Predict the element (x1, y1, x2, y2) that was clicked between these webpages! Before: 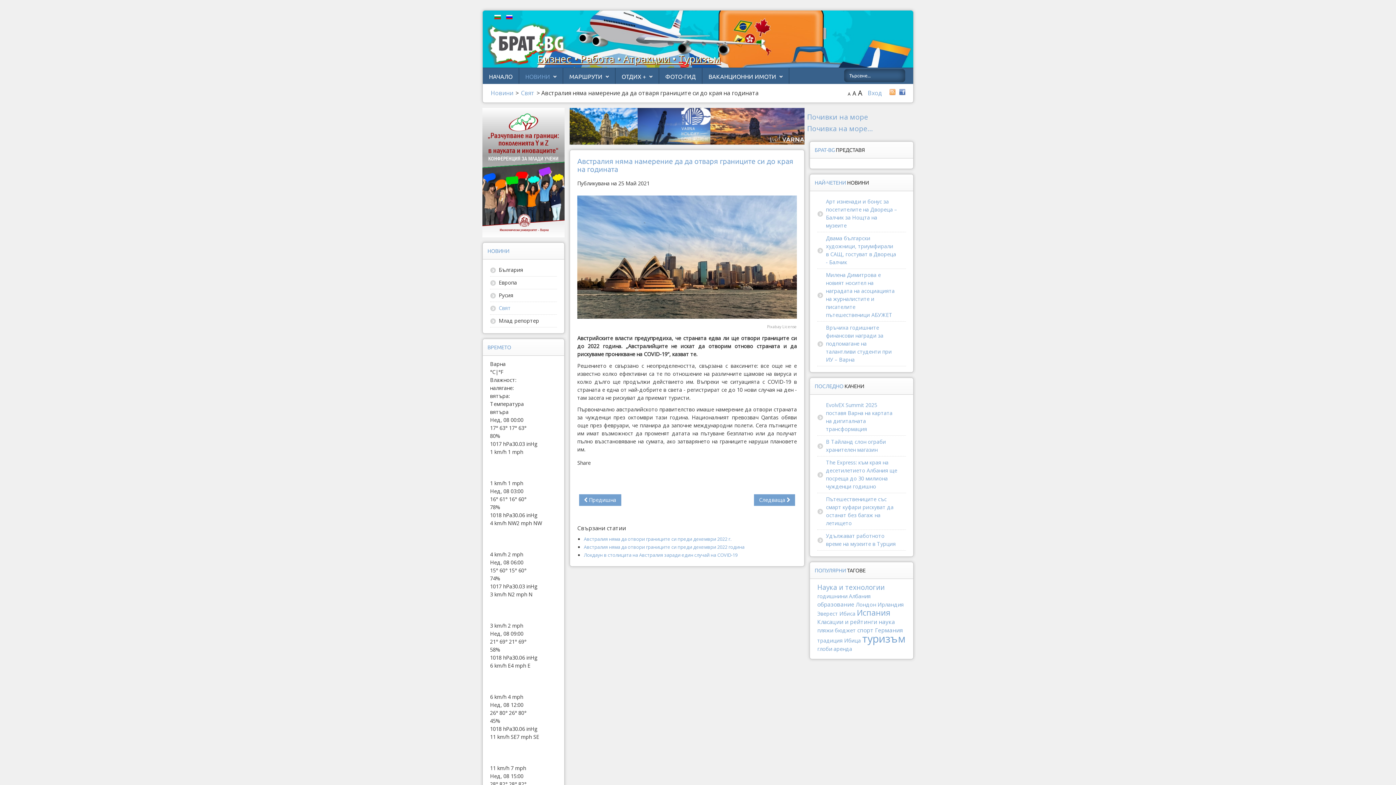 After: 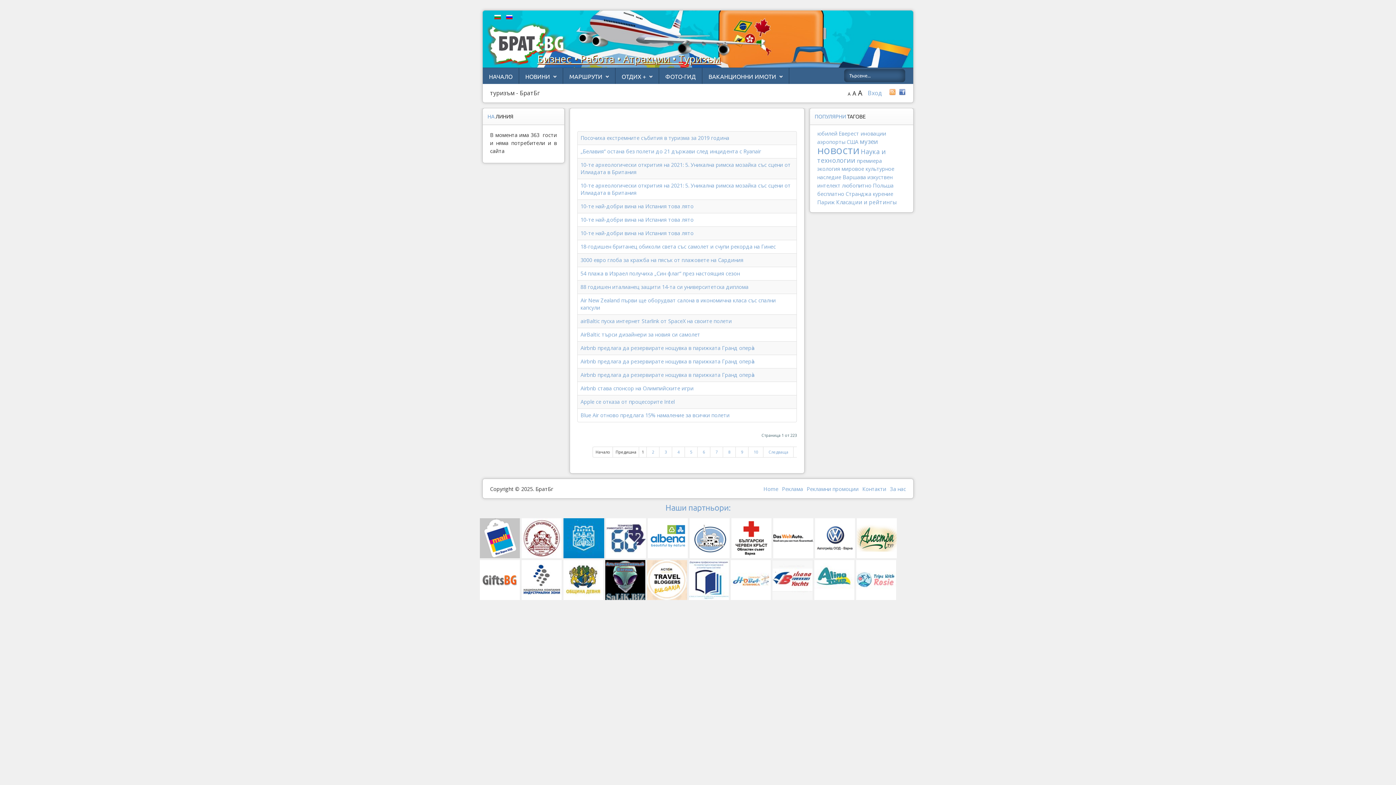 Action: label: туризъм bbox: (862, 631, 905, 645)